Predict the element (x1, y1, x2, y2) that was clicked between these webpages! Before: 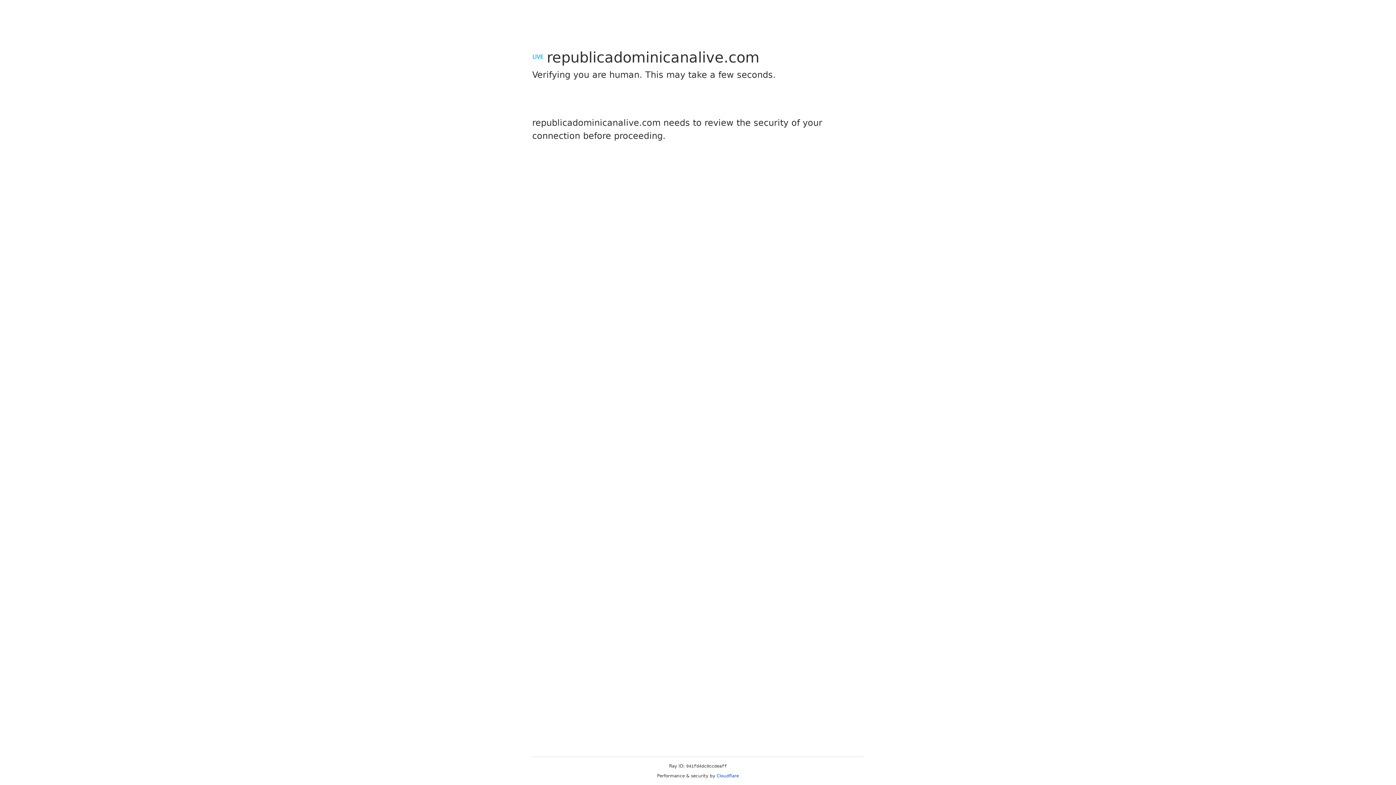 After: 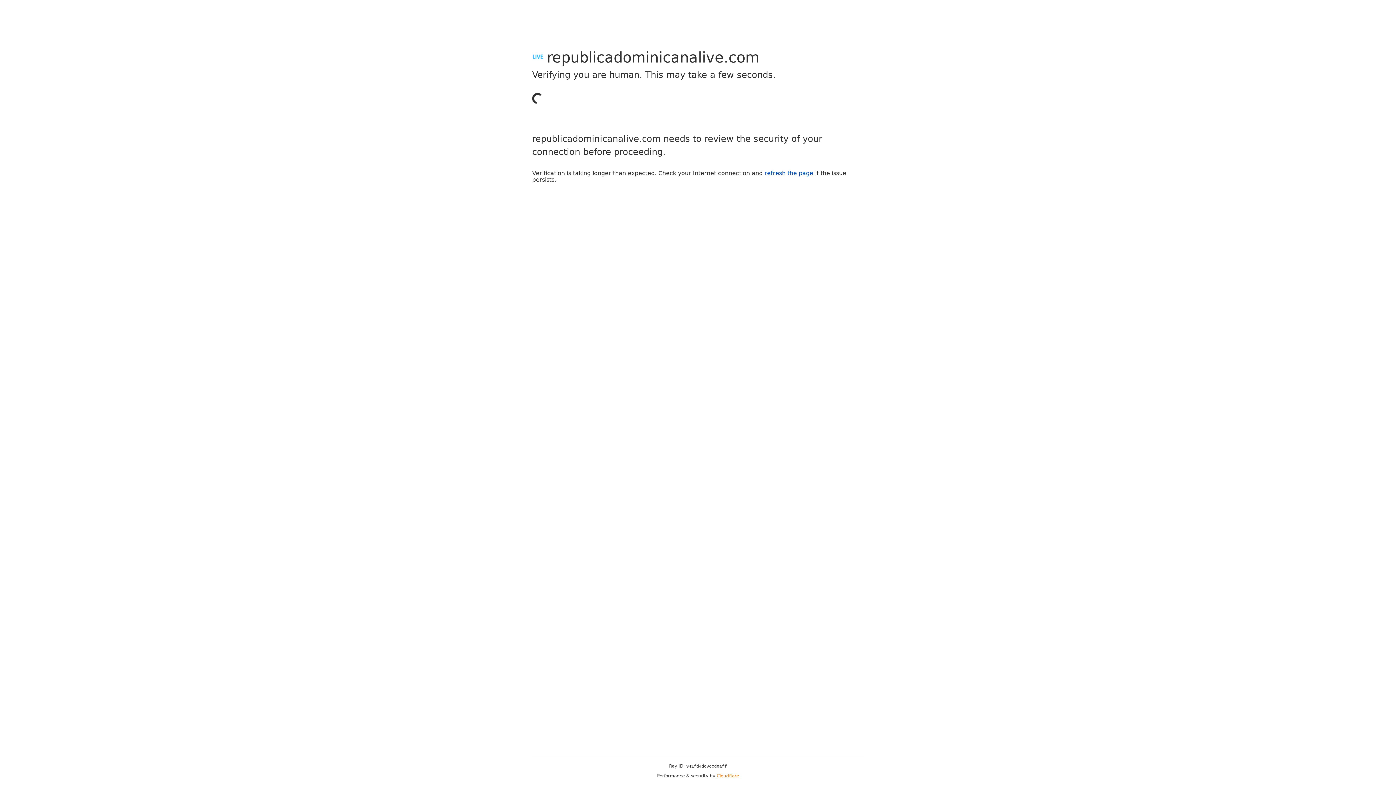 Action: bbox: (716, 773, 739, 778) label: Cloudflare